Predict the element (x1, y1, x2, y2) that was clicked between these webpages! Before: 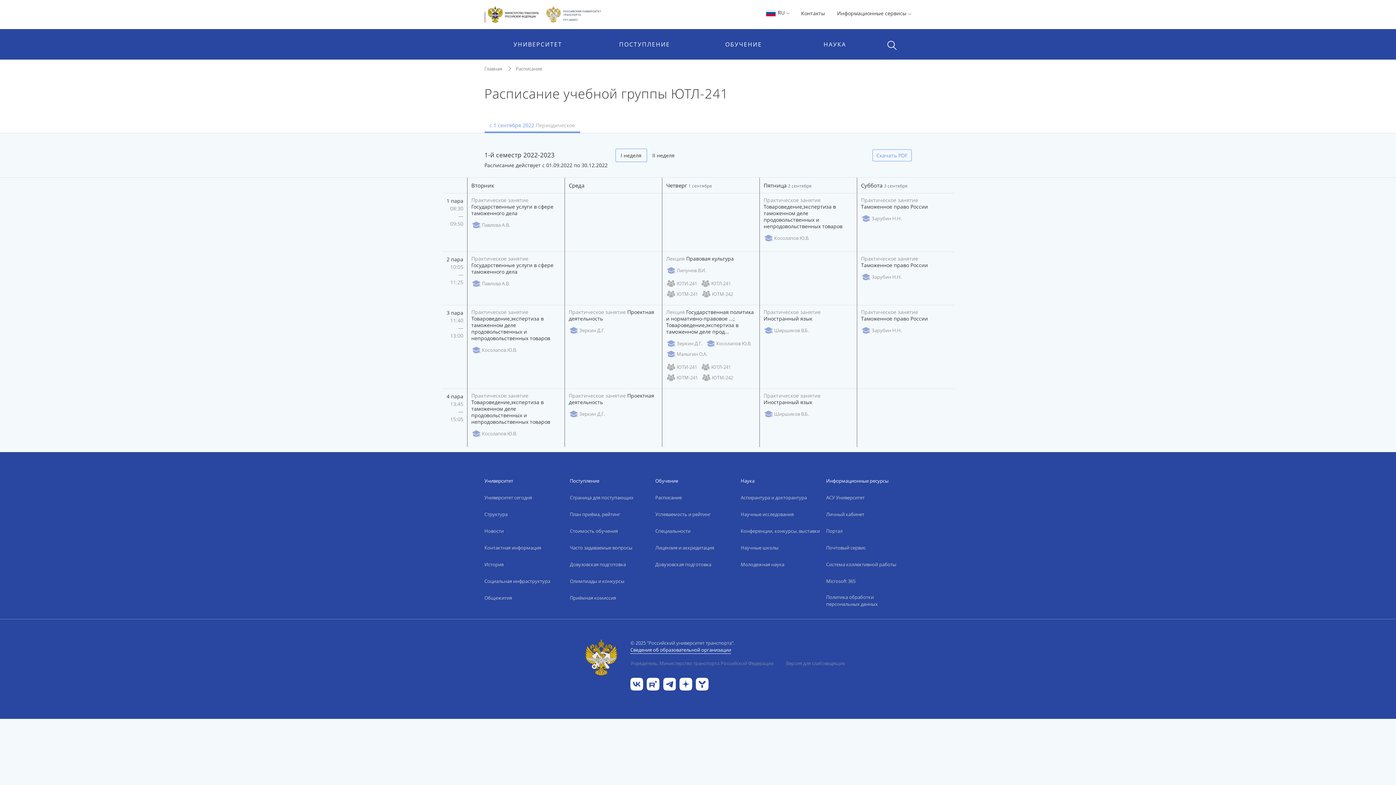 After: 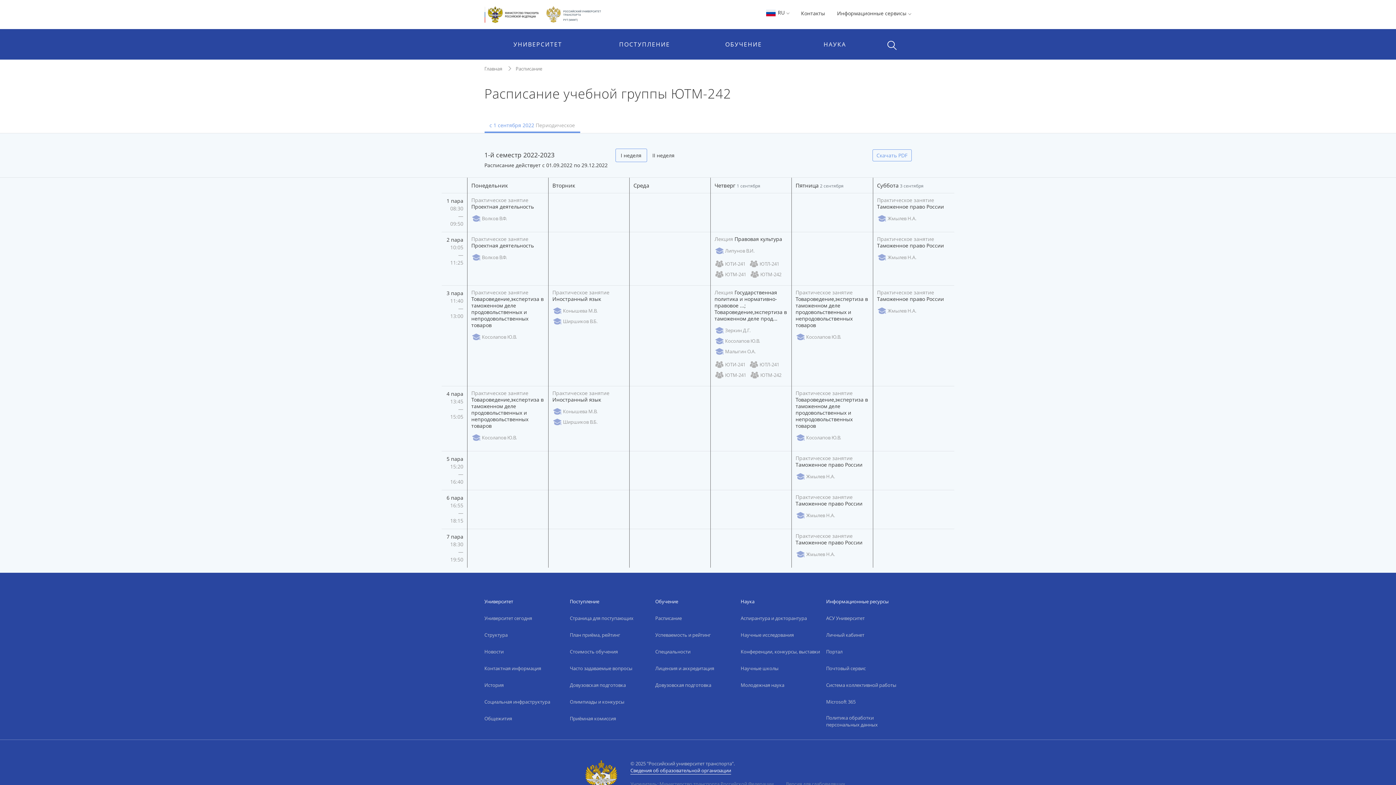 Action: bbox: (701, 290, 733, 297) label: ЮТМ-242